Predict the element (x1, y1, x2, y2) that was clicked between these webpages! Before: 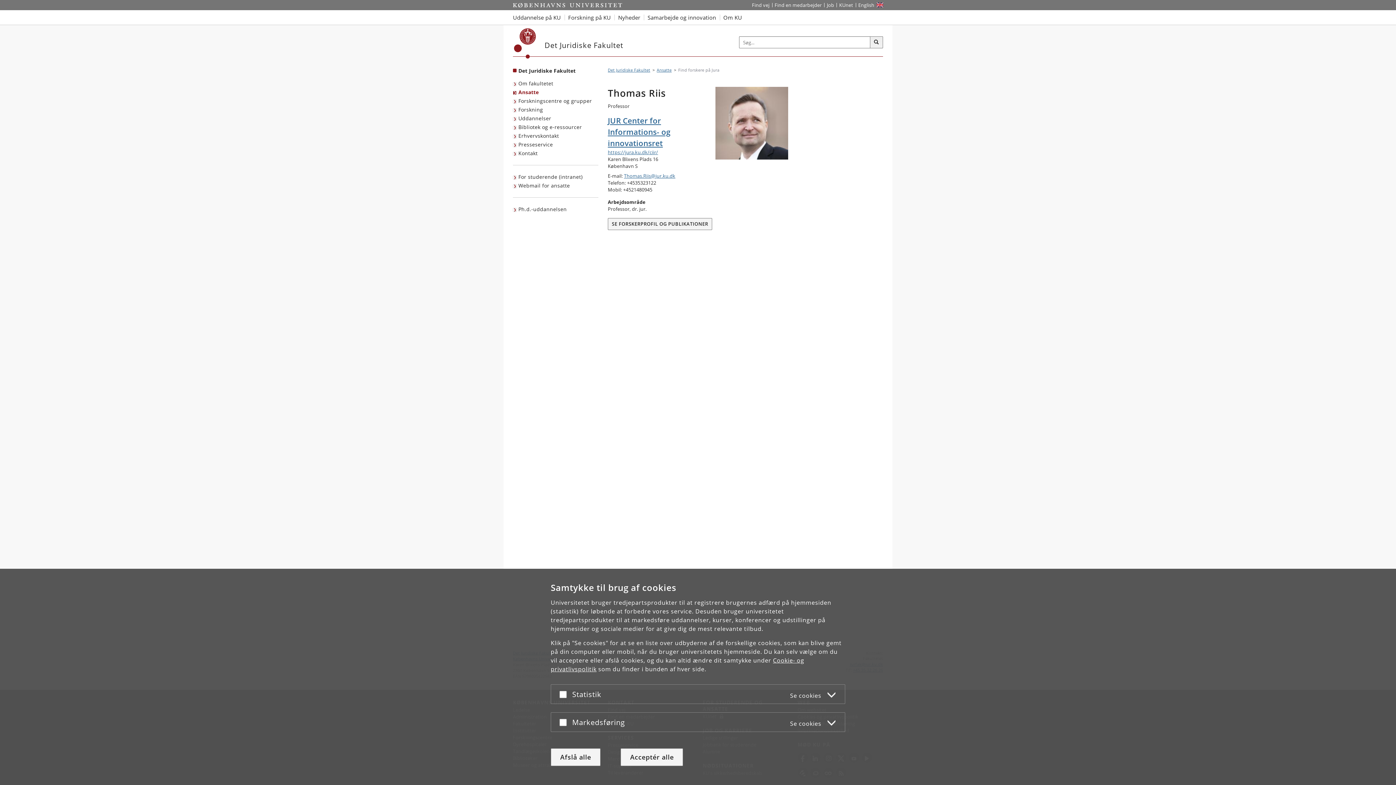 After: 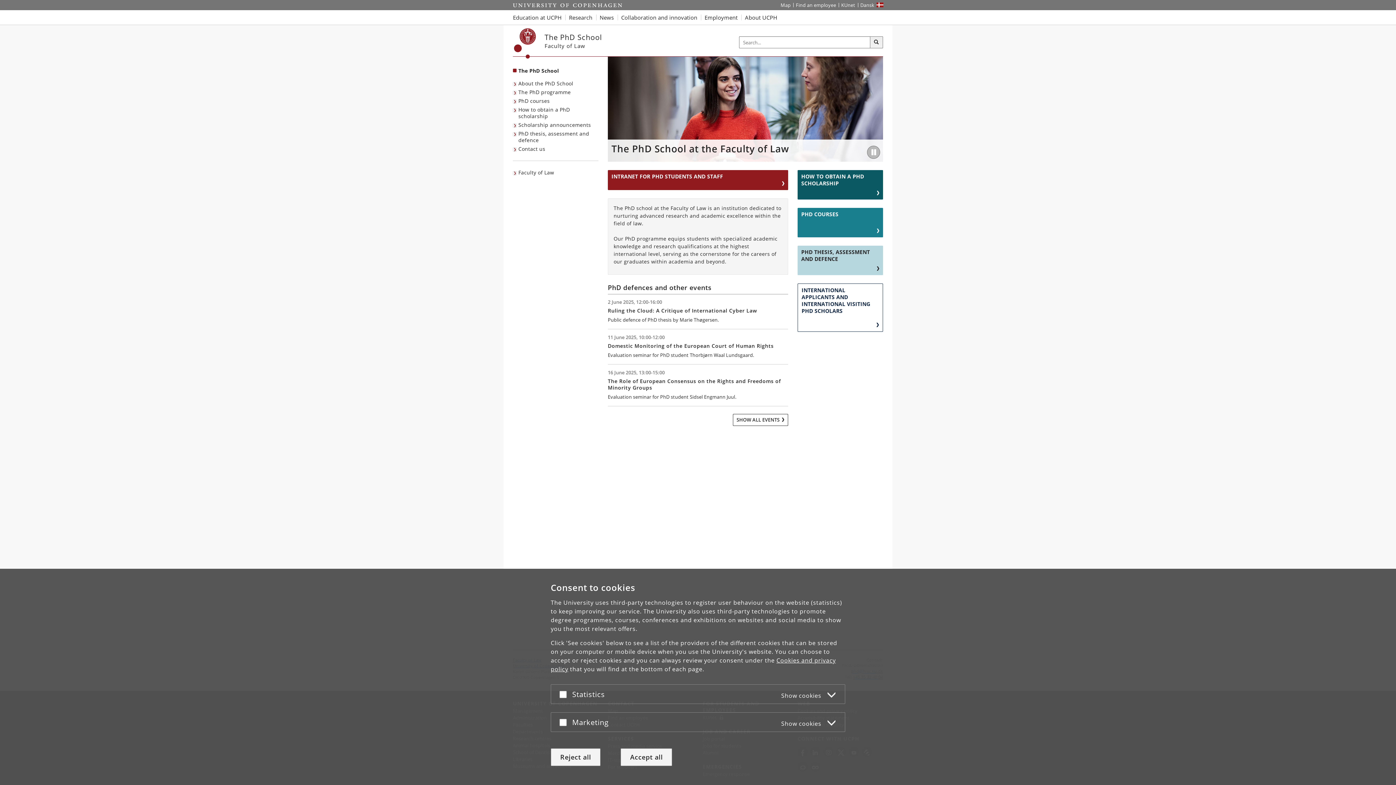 Action: label: Ph.d.-uddannelsen på Jura bbox: (513, 205, 568, 213)